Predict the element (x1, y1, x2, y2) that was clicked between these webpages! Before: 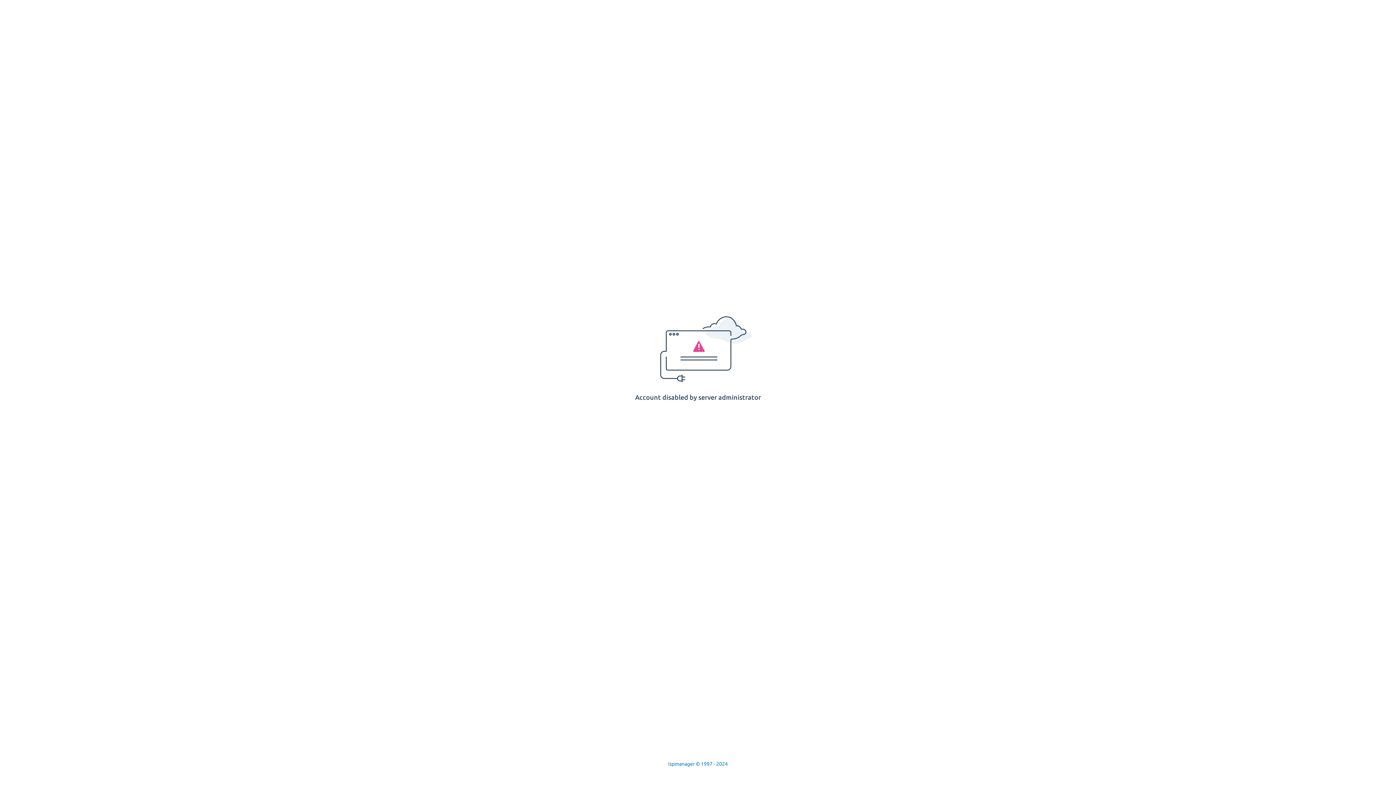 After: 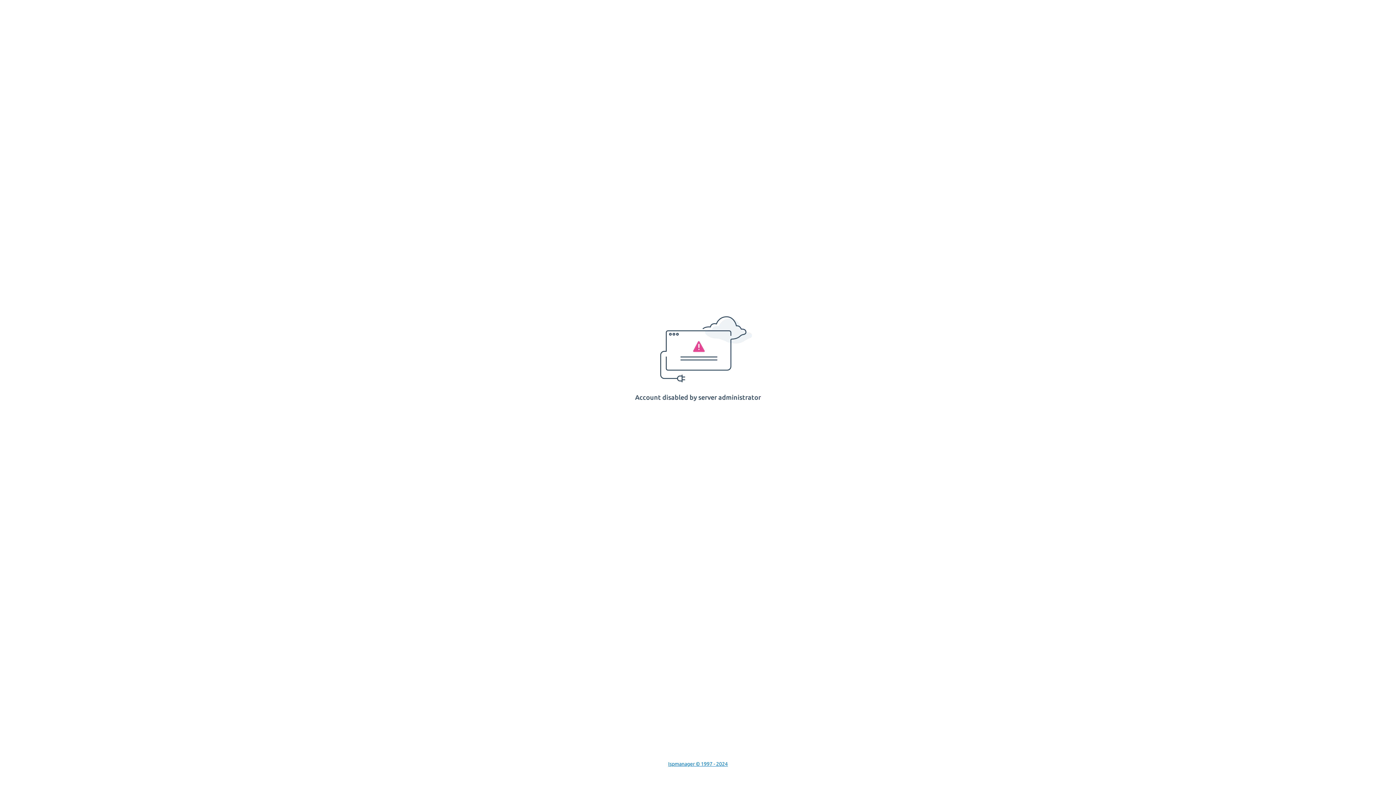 Action: bbox: (668, 761, 728, 767) label: Ispmanager © 1997 - 2024